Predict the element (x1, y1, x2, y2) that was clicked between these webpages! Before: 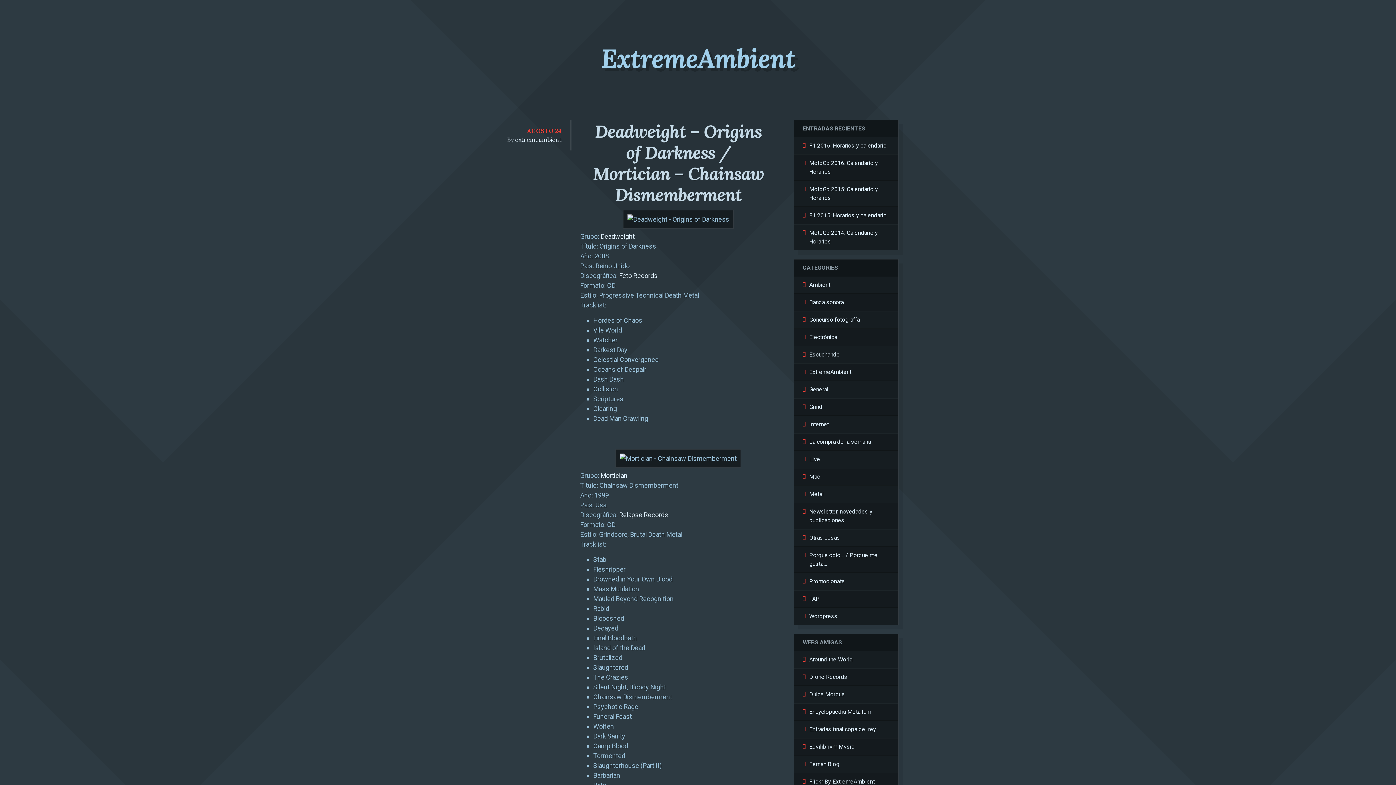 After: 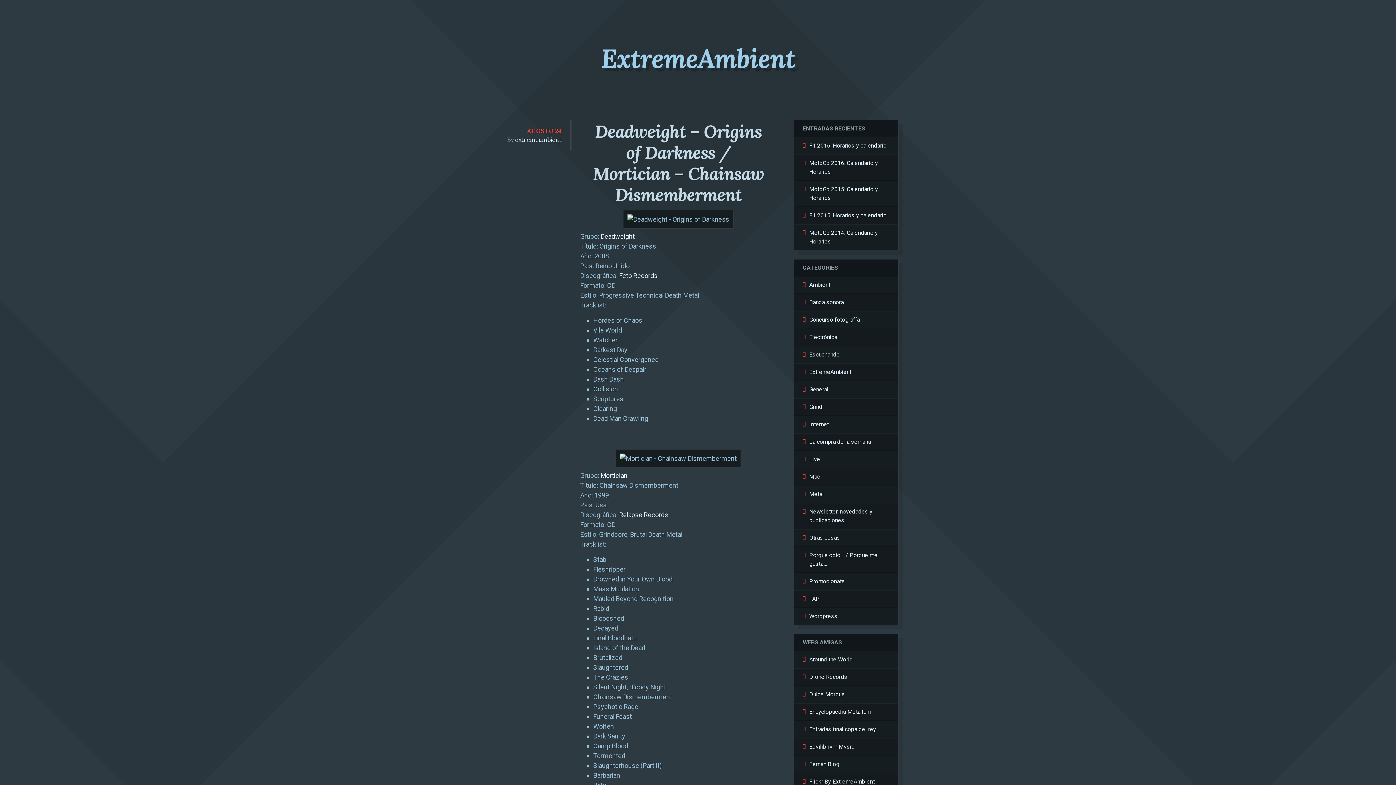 Action: bbox: (809, 691, 845, 698) label: Dulce Morgue